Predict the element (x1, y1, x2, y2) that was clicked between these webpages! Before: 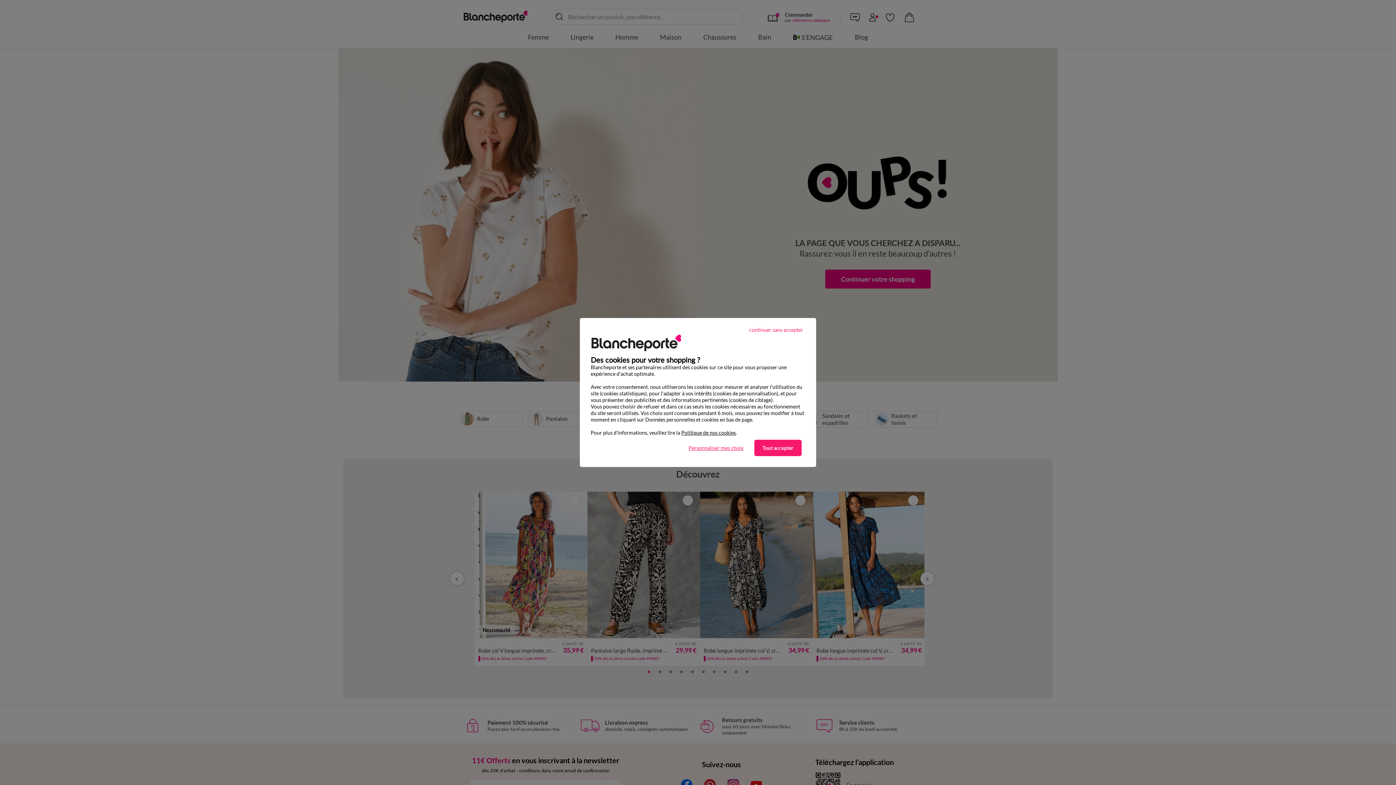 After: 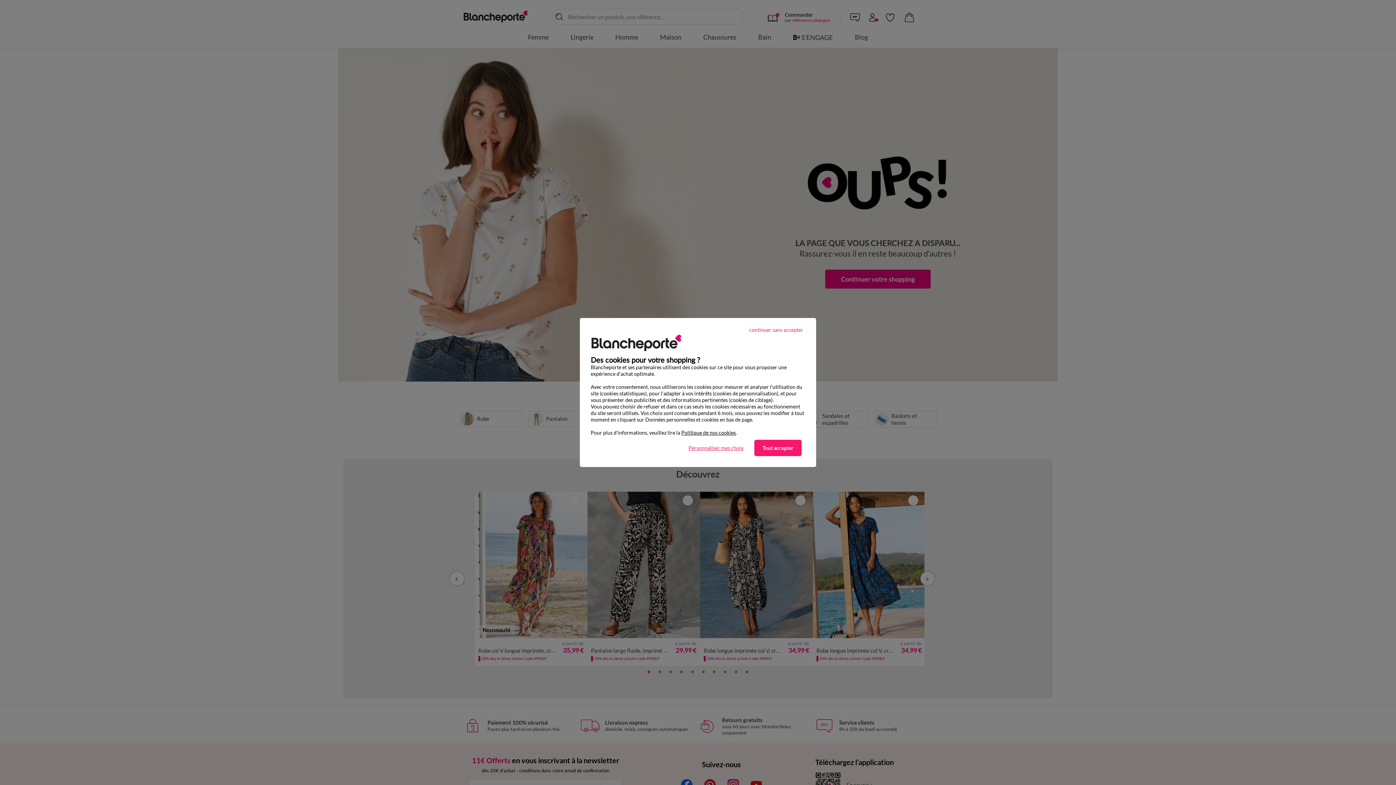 Action: bbox: (681, 429, 736, 436) label: Politique de nos cookies